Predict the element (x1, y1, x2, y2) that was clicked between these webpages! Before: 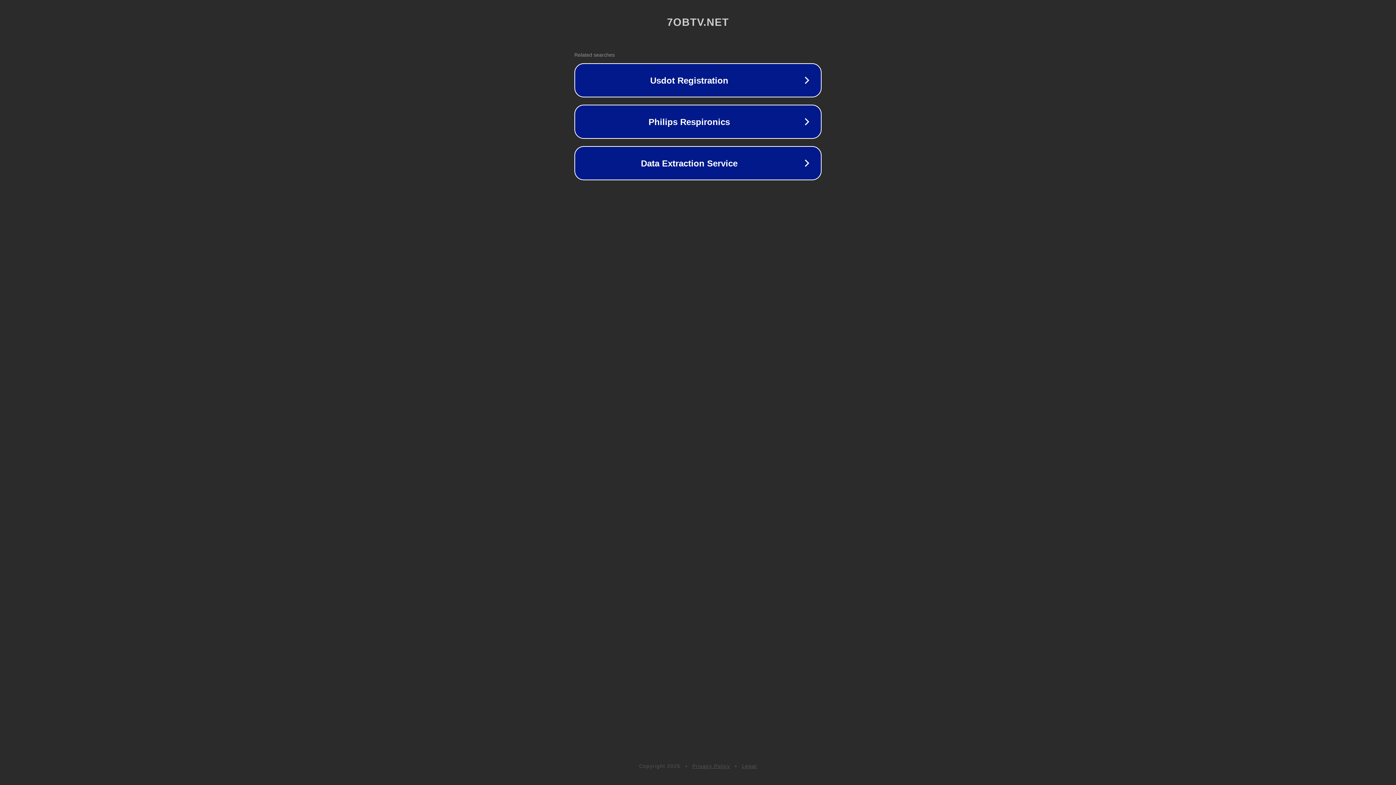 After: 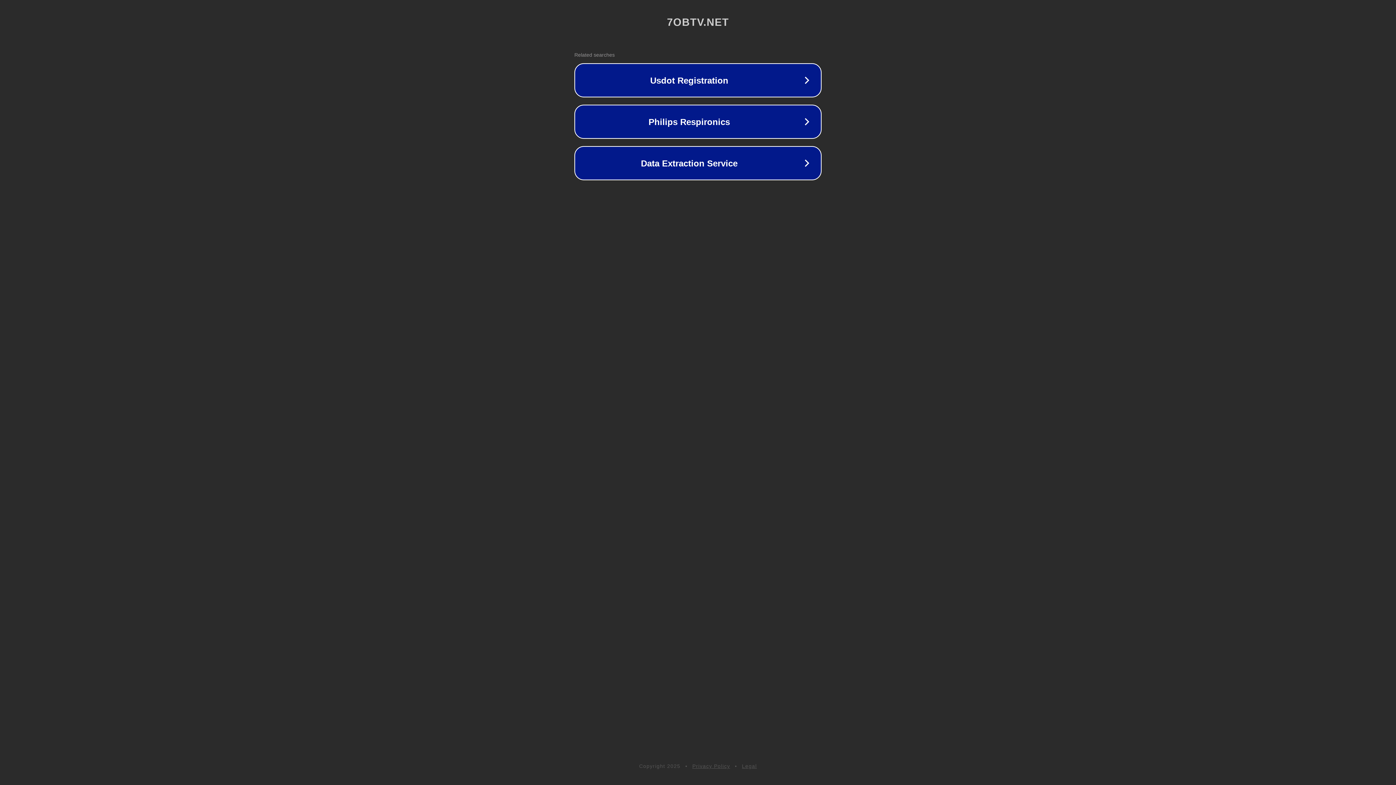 Action: label: Privacy Policy bbox: (692, 763, 730, 769)